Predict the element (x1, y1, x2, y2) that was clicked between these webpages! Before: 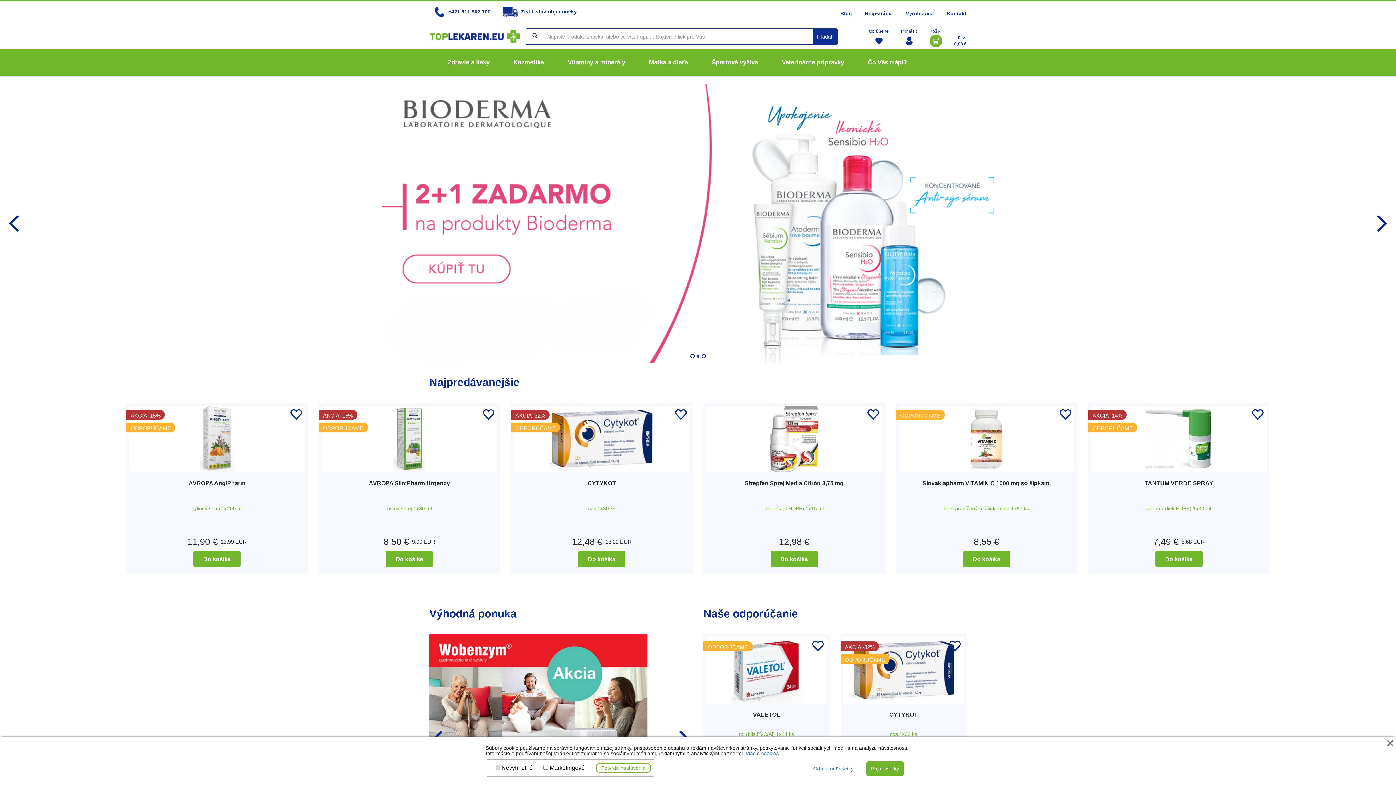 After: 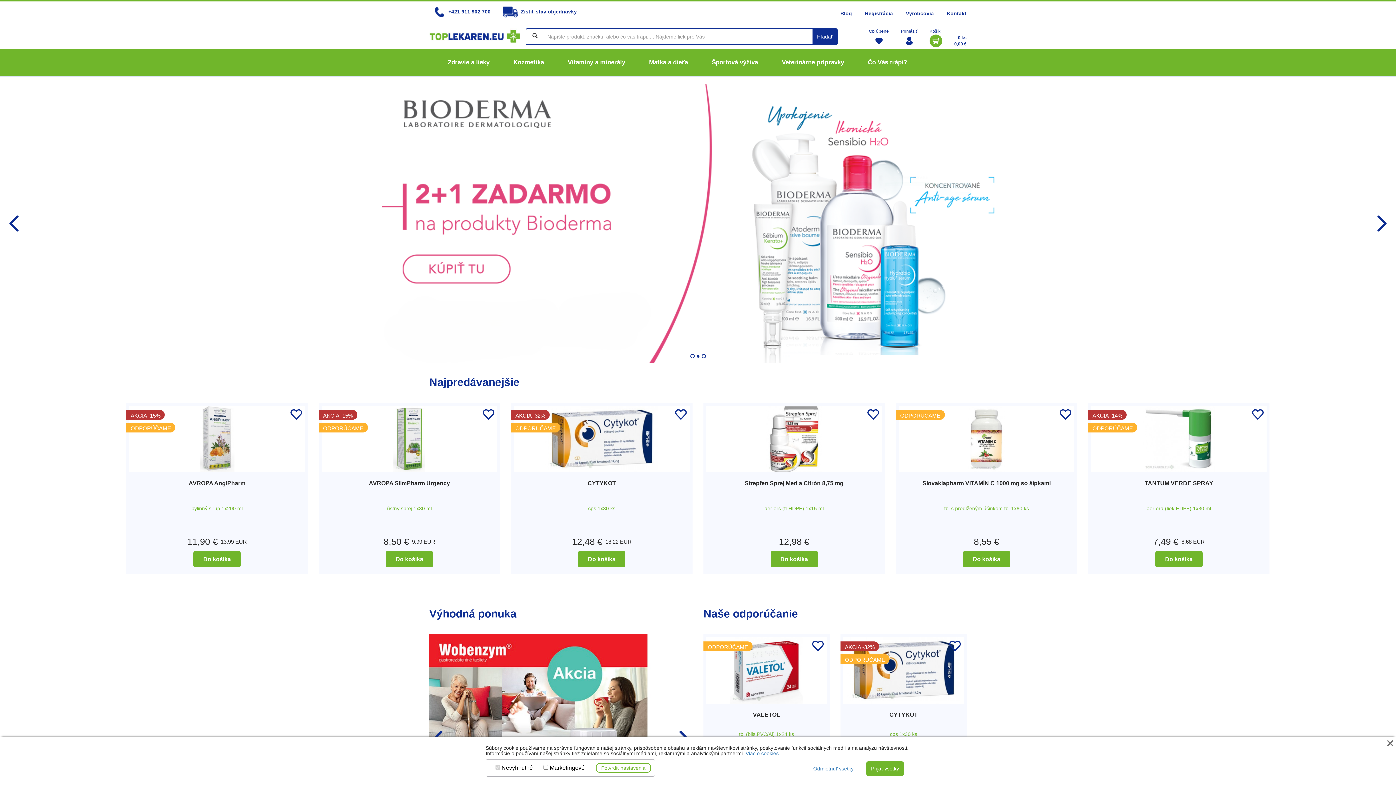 Action: bbox: (434, 8, 490, 14) label:  +421 911 902 700